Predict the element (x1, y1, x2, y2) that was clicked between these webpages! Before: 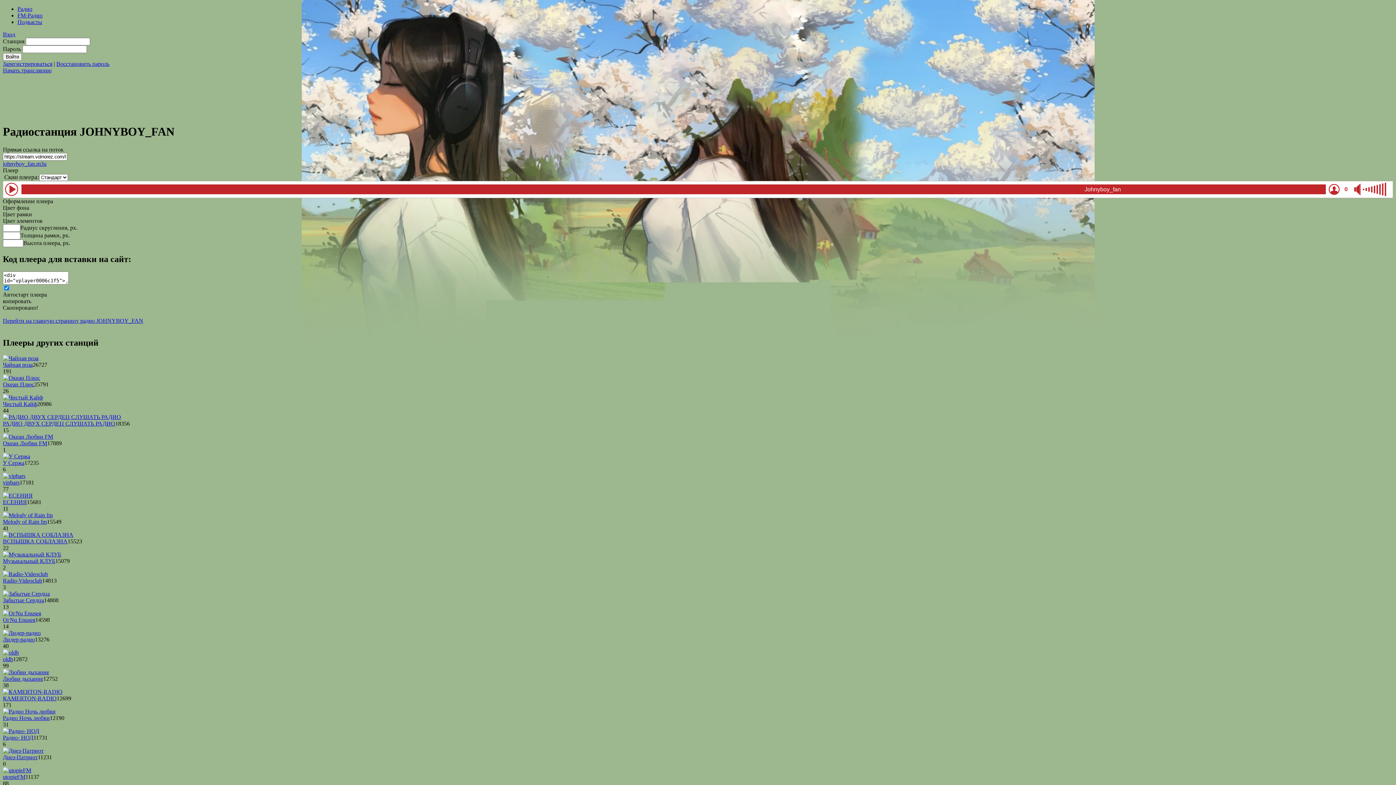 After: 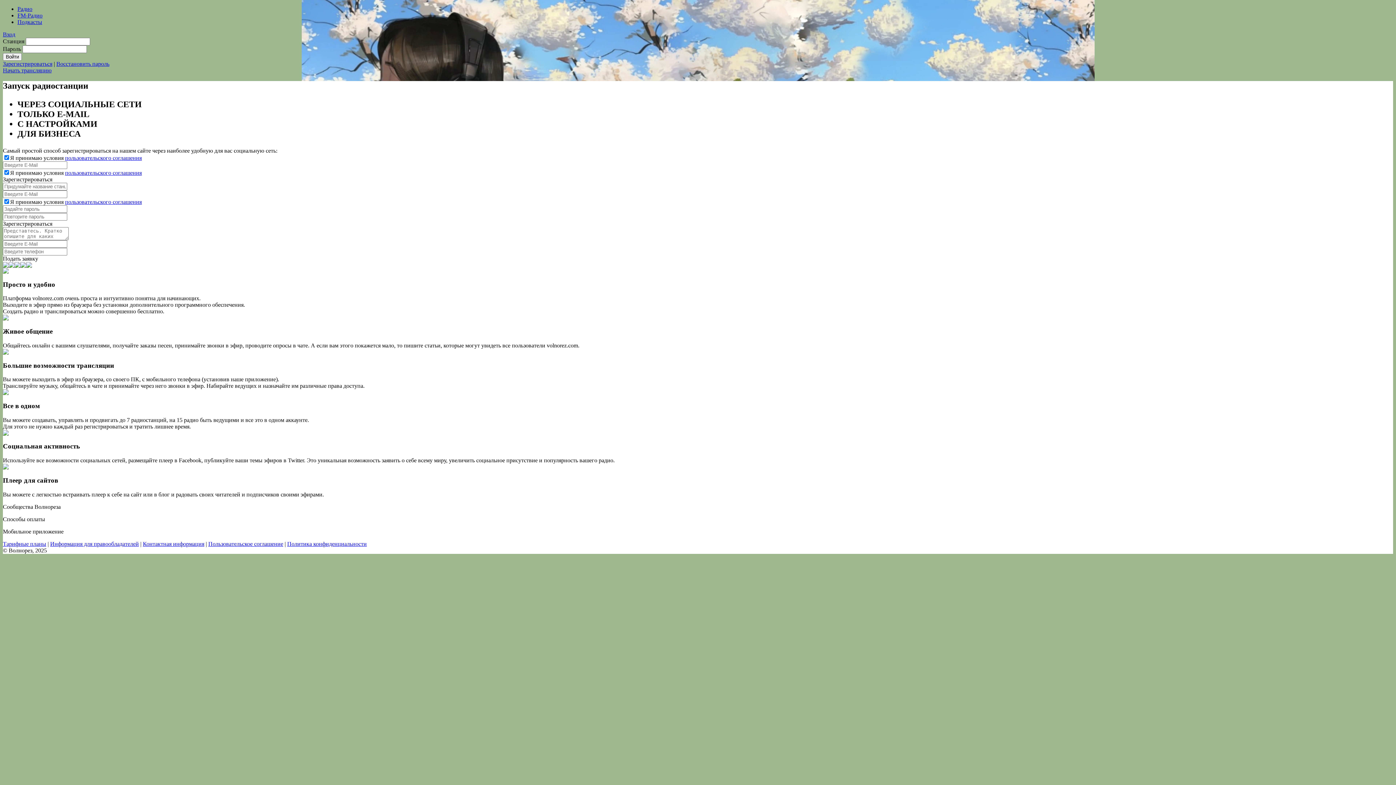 Action: bbox: (2, 67, 51, 73) label: Начать трансляцию